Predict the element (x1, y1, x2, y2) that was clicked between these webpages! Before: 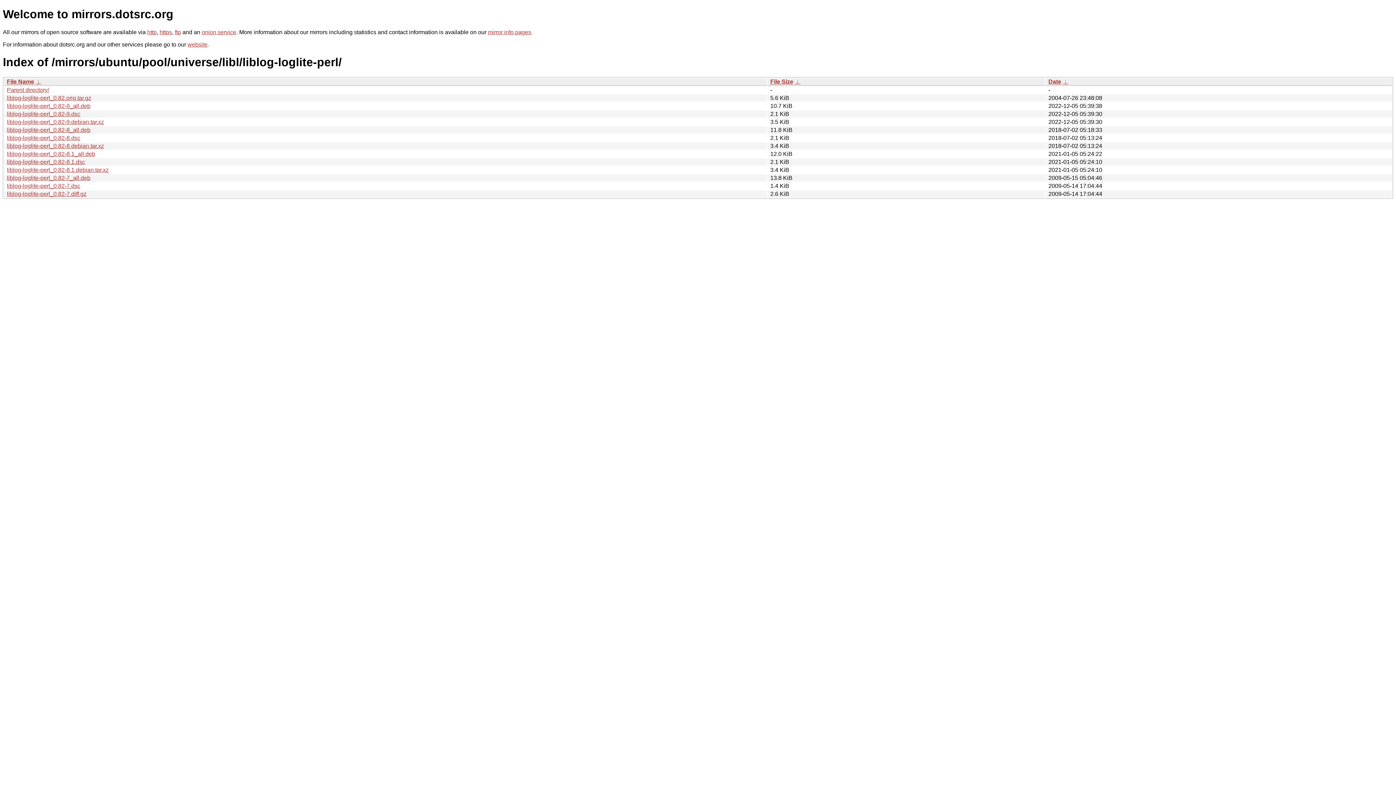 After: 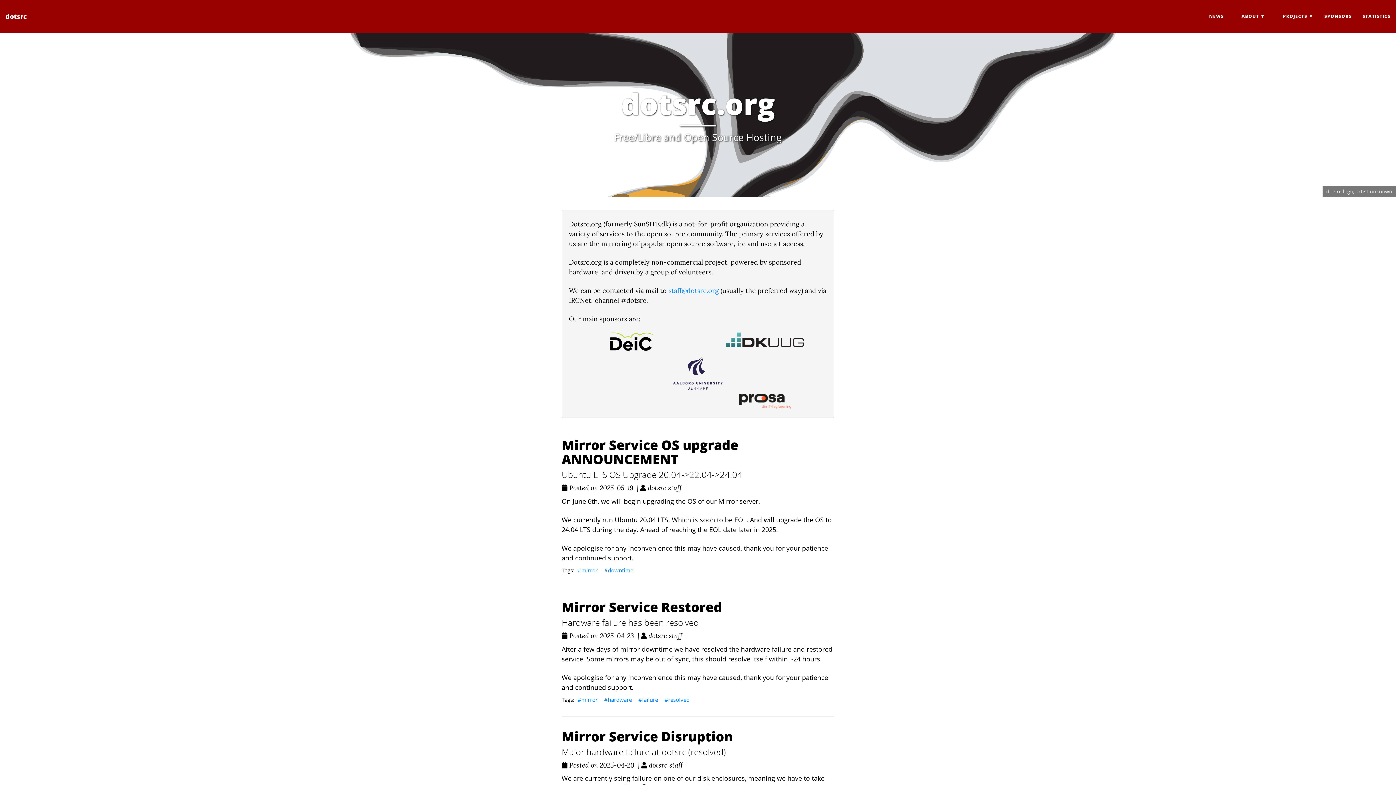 Action: label: website bbox: (187, 41, 207, 47)